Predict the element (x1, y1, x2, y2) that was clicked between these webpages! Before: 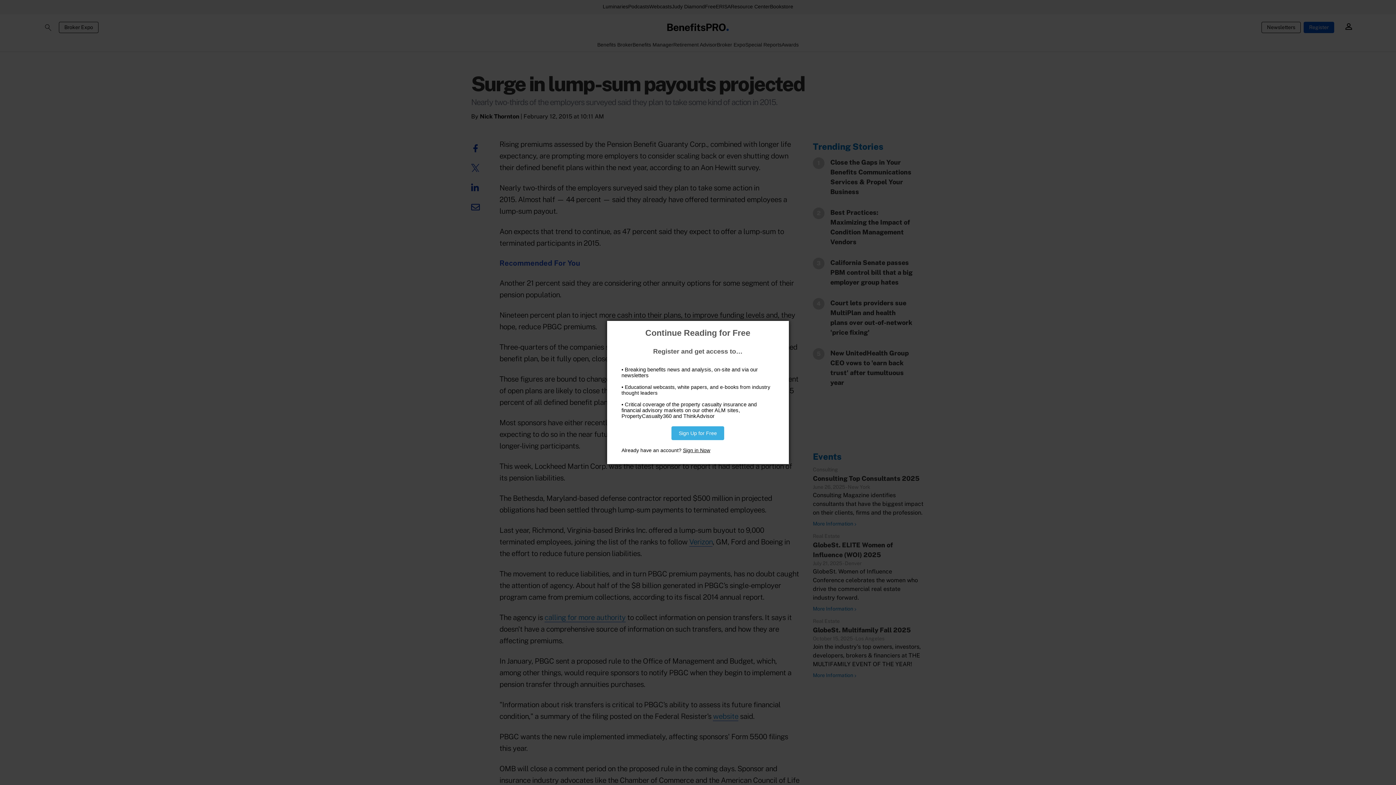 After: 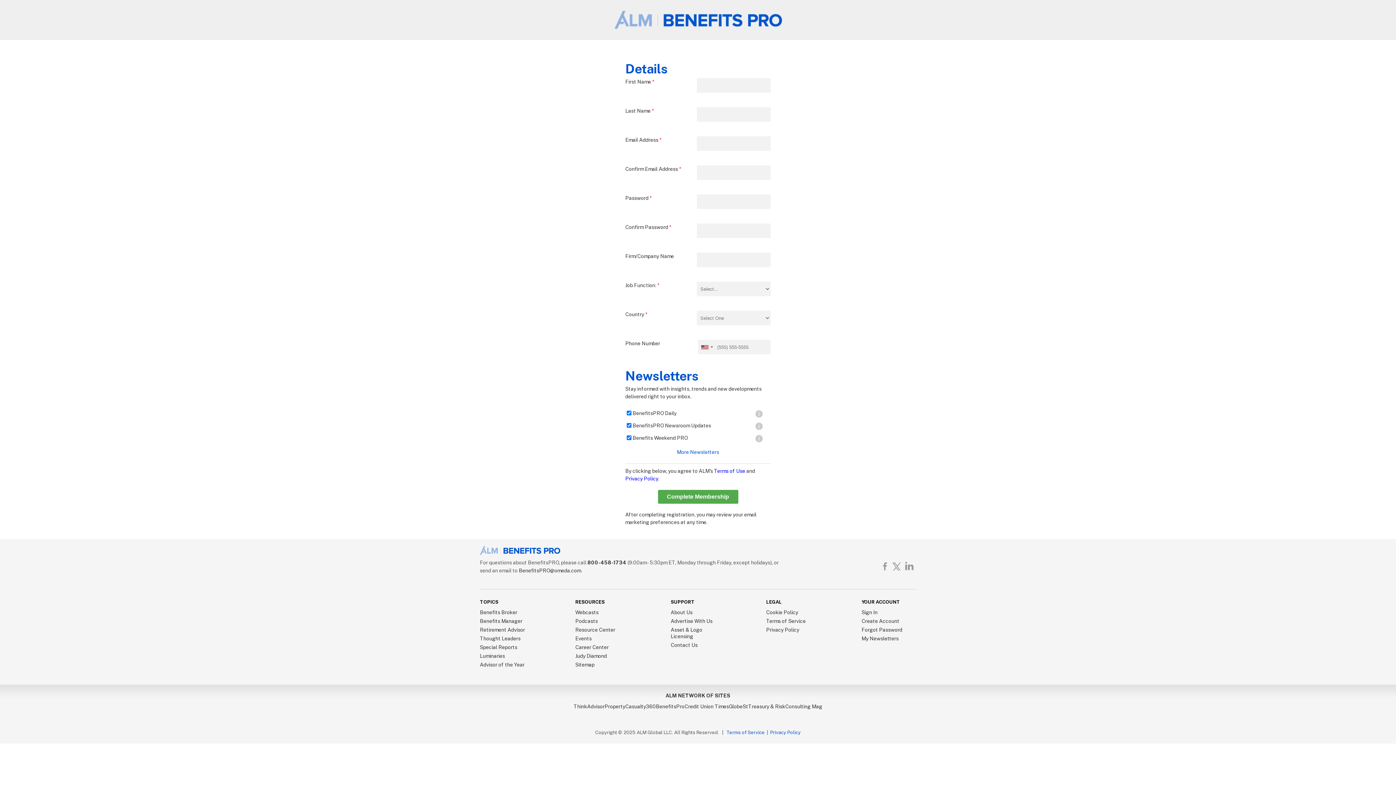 Action: label: Sign Up for Free bbox: (671, 426, 724, 440)